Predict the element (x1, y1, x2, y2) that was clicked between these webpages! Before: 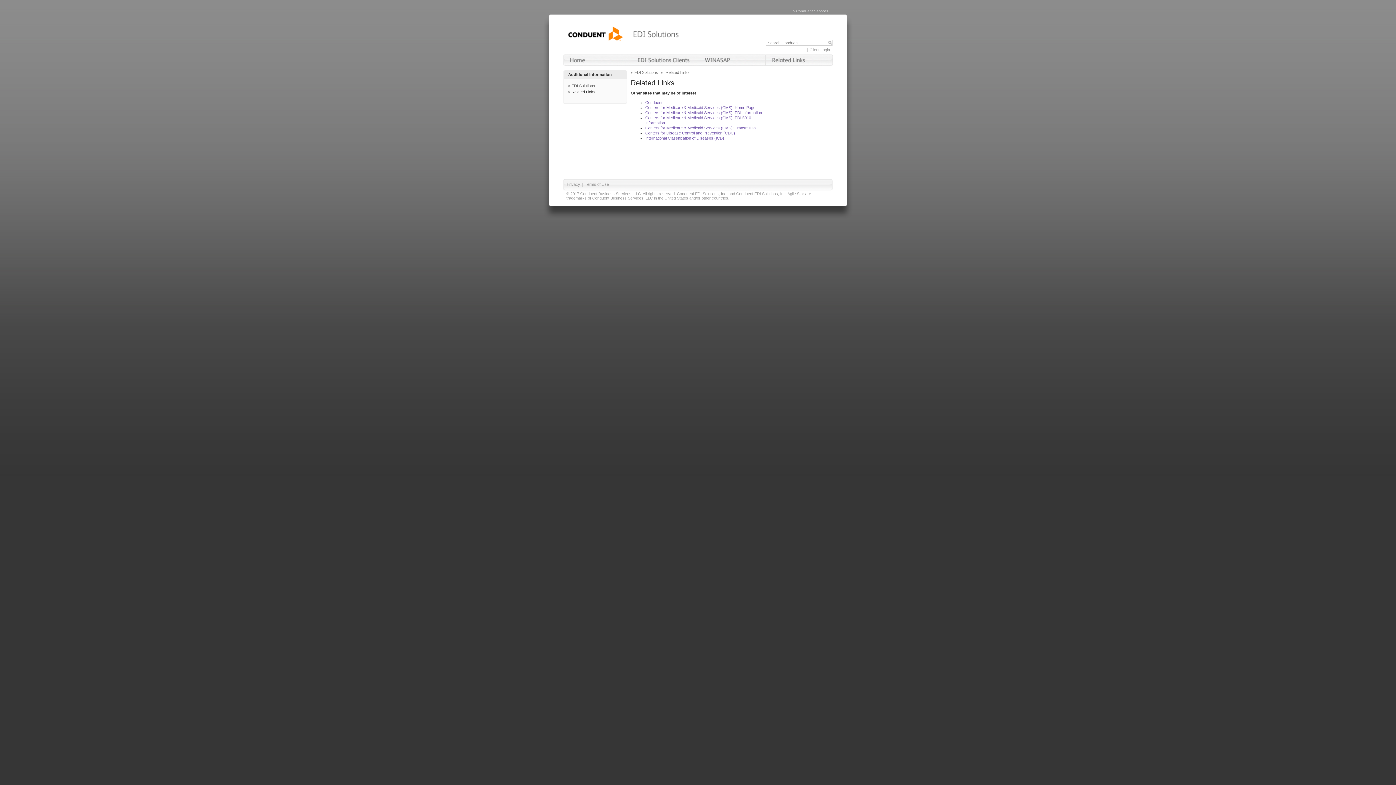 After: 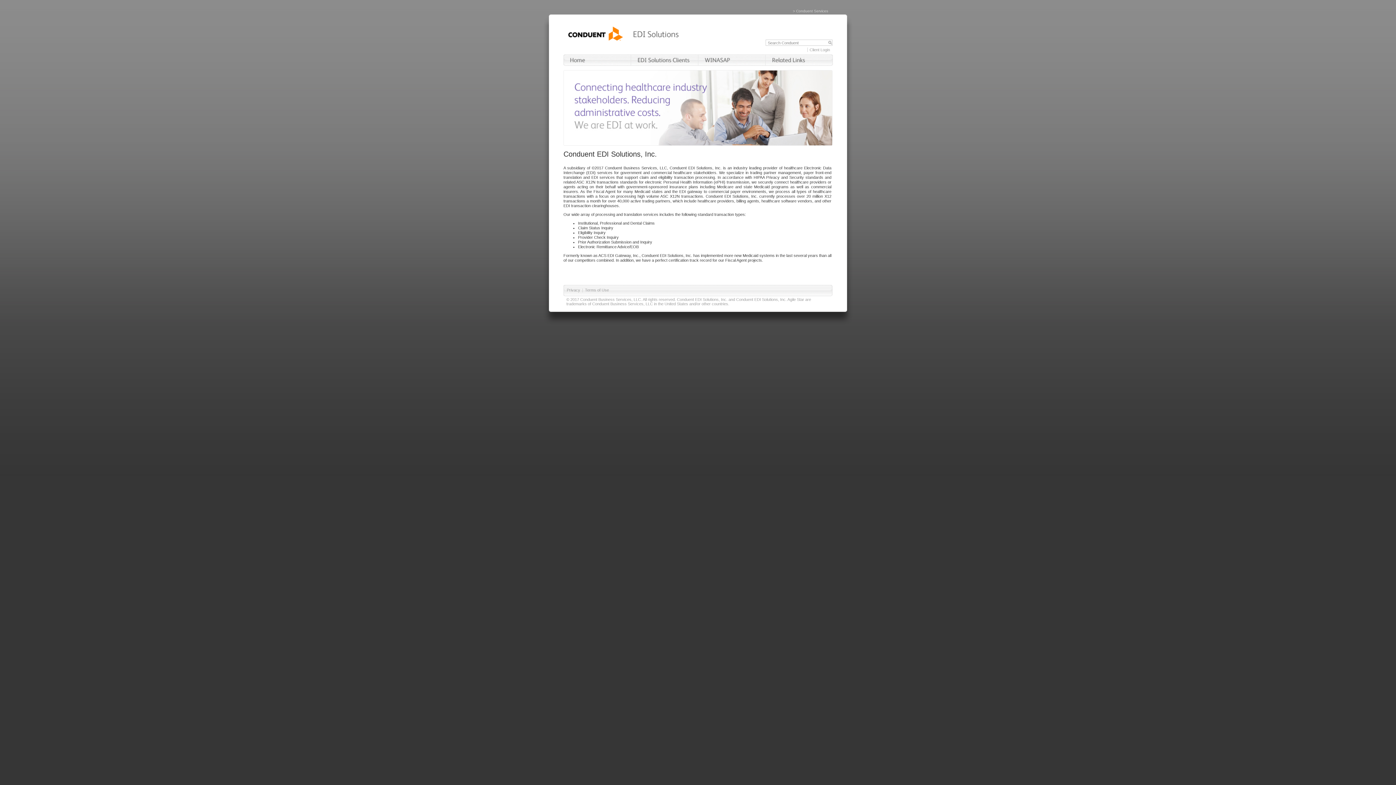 Action: bbox: (563, 62, 630, 66)